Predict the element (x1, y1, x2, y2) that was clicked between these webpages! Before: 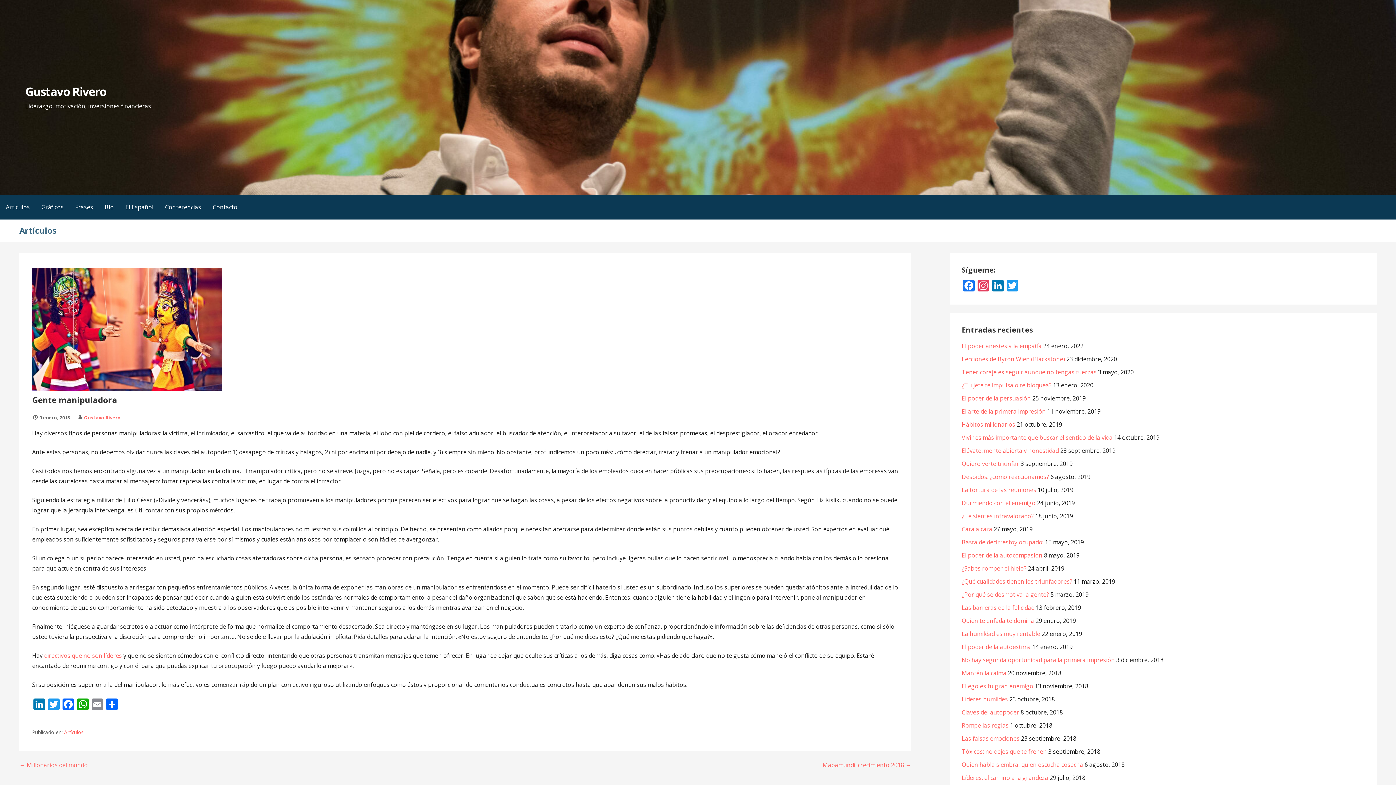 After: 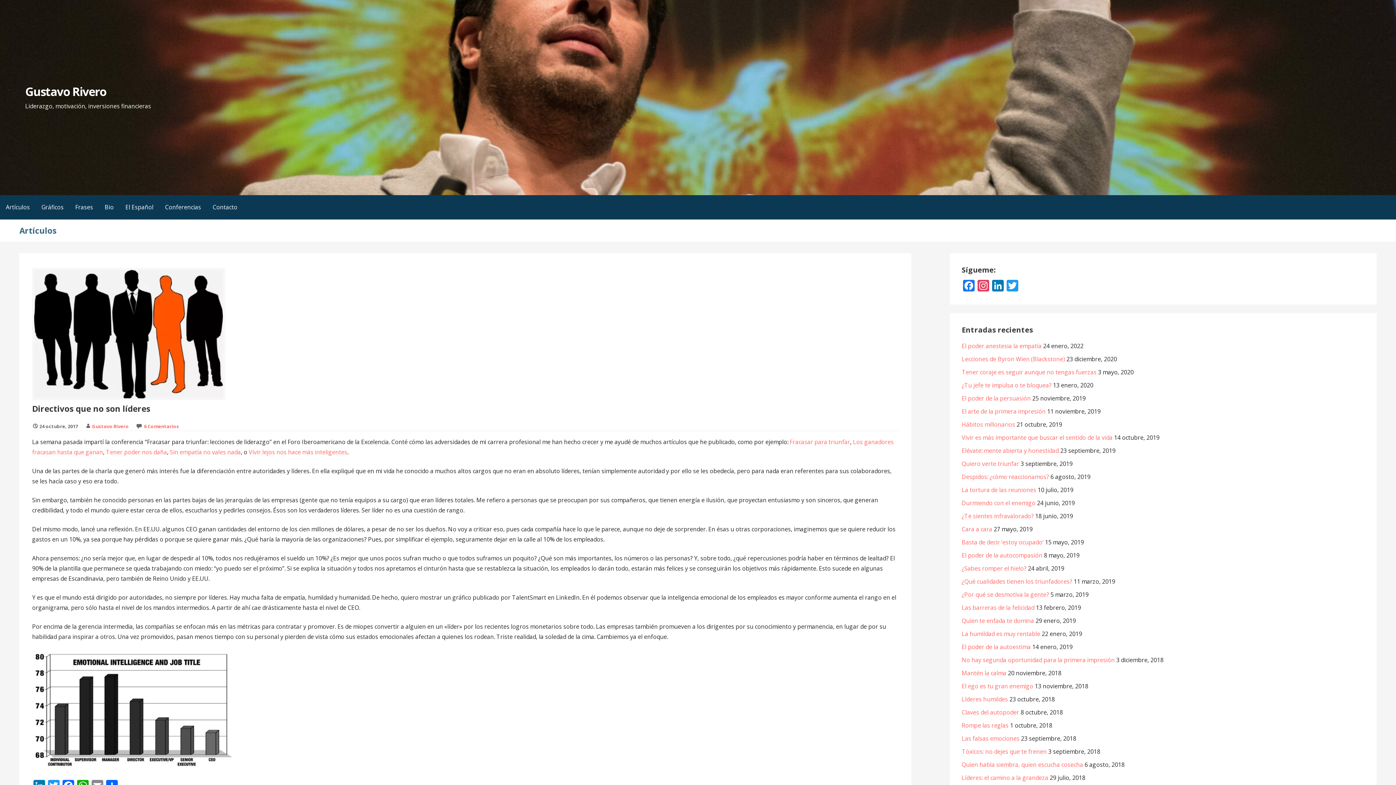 Action: bbox: (44, 651, 121, 659) label: directivos que no son líderes